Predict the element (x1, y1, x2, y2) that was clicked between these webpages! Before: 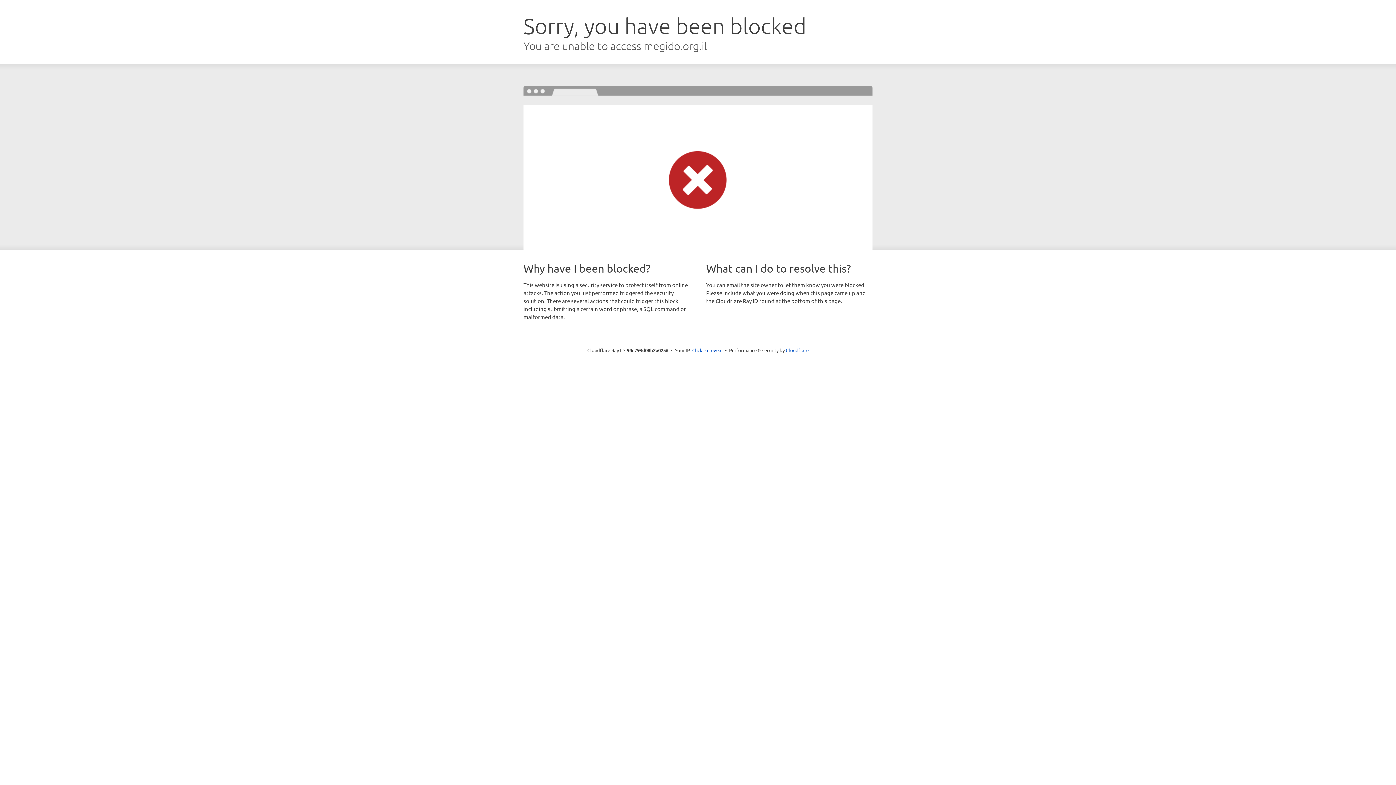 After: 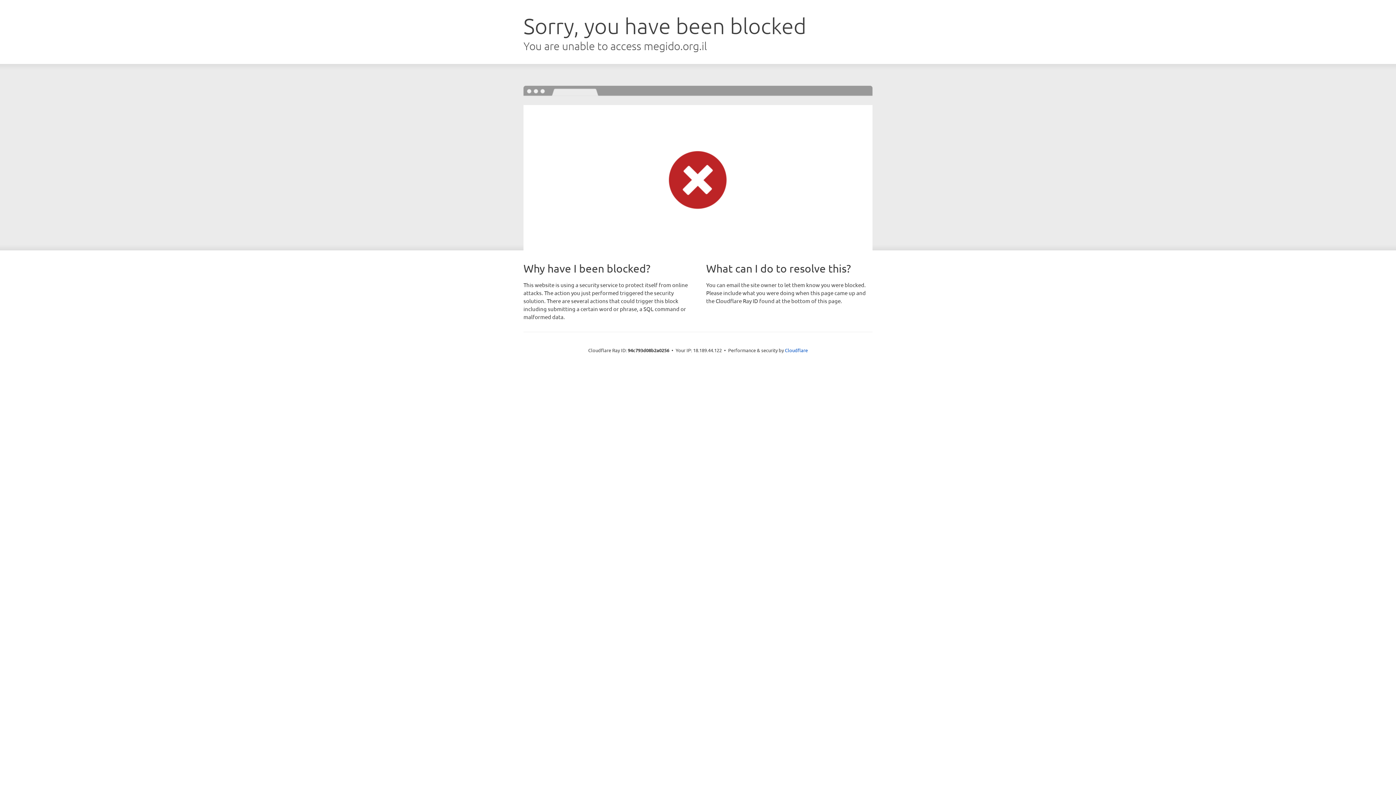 Action: bbox: (692, 346, 722, 353) label: Click to reveal